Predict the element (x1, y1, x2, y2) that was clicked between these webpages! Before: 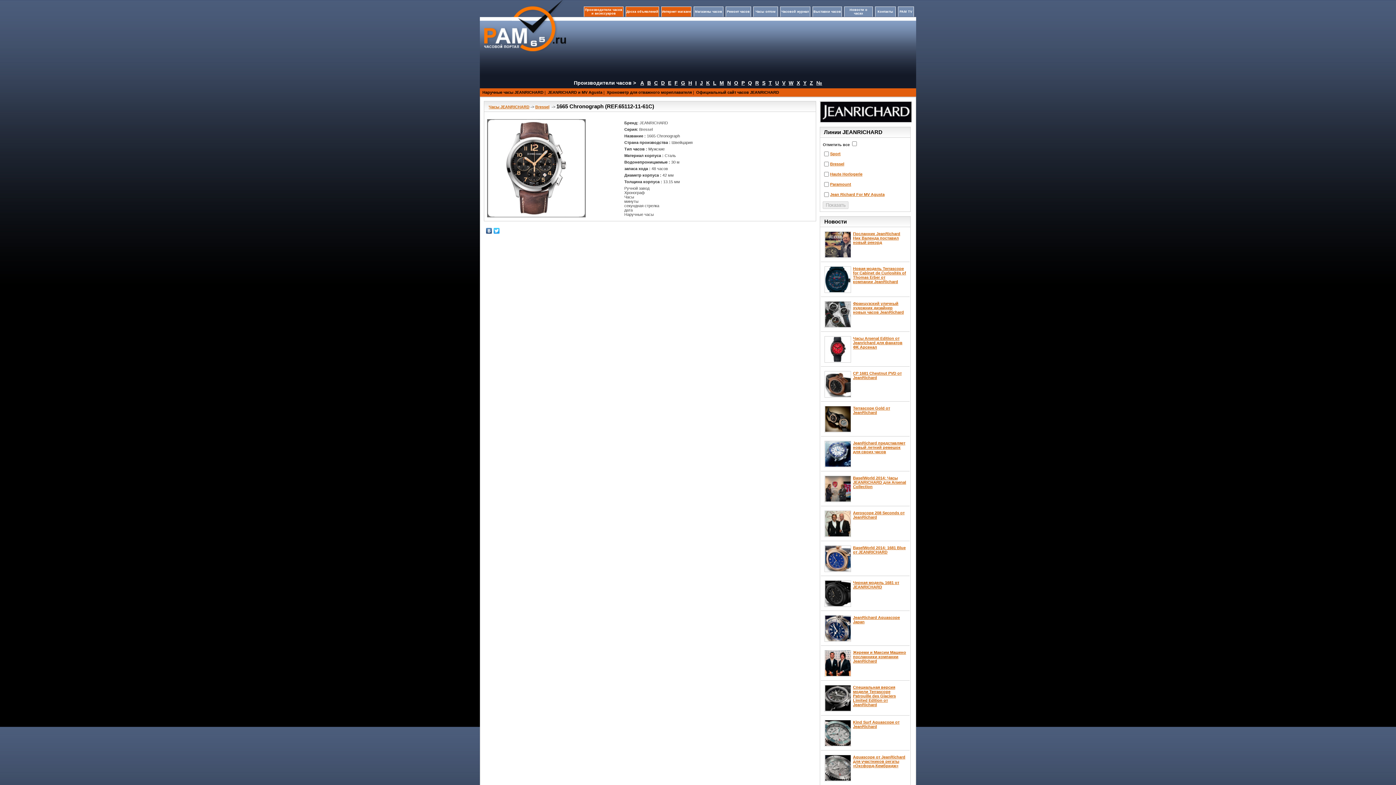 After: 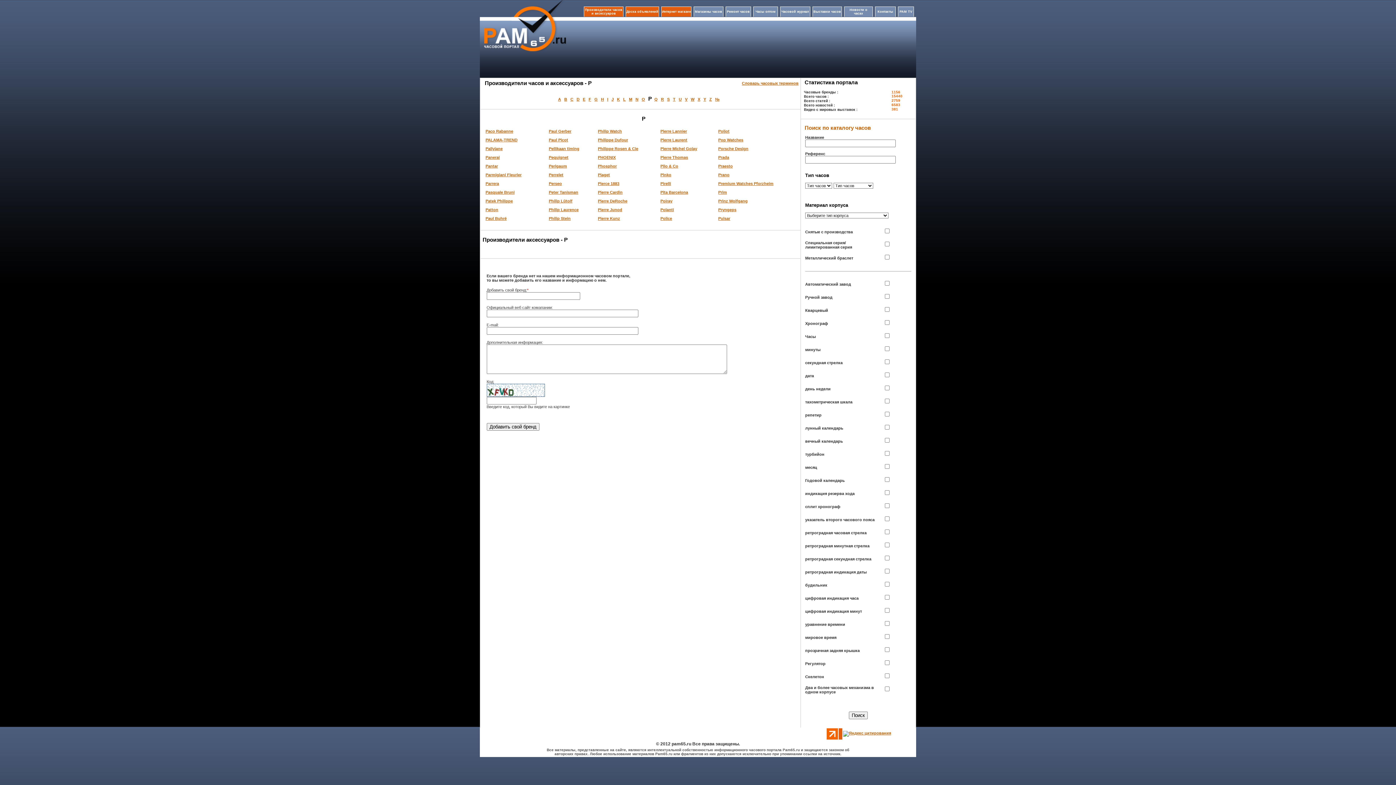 Action: bbox: (741, 80, 744, 85) label: P